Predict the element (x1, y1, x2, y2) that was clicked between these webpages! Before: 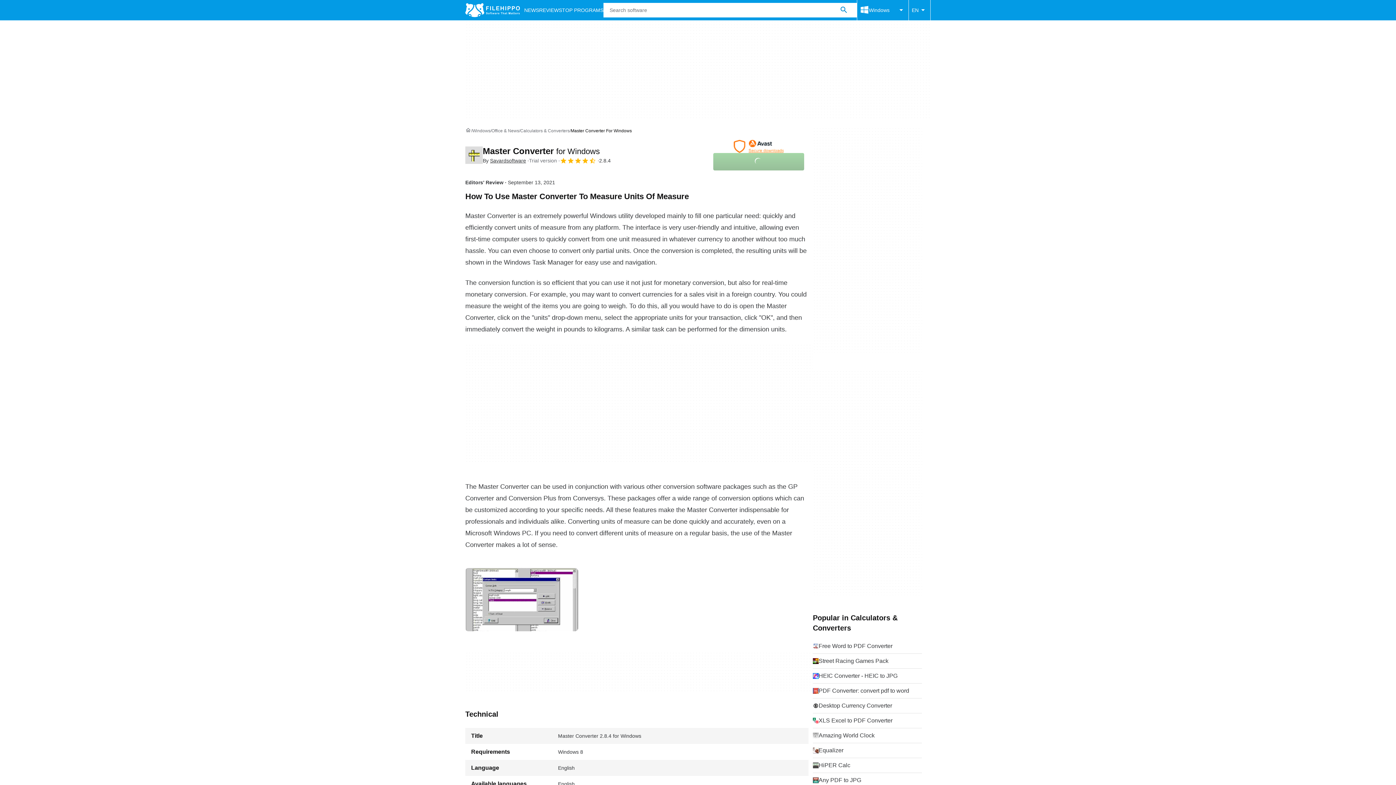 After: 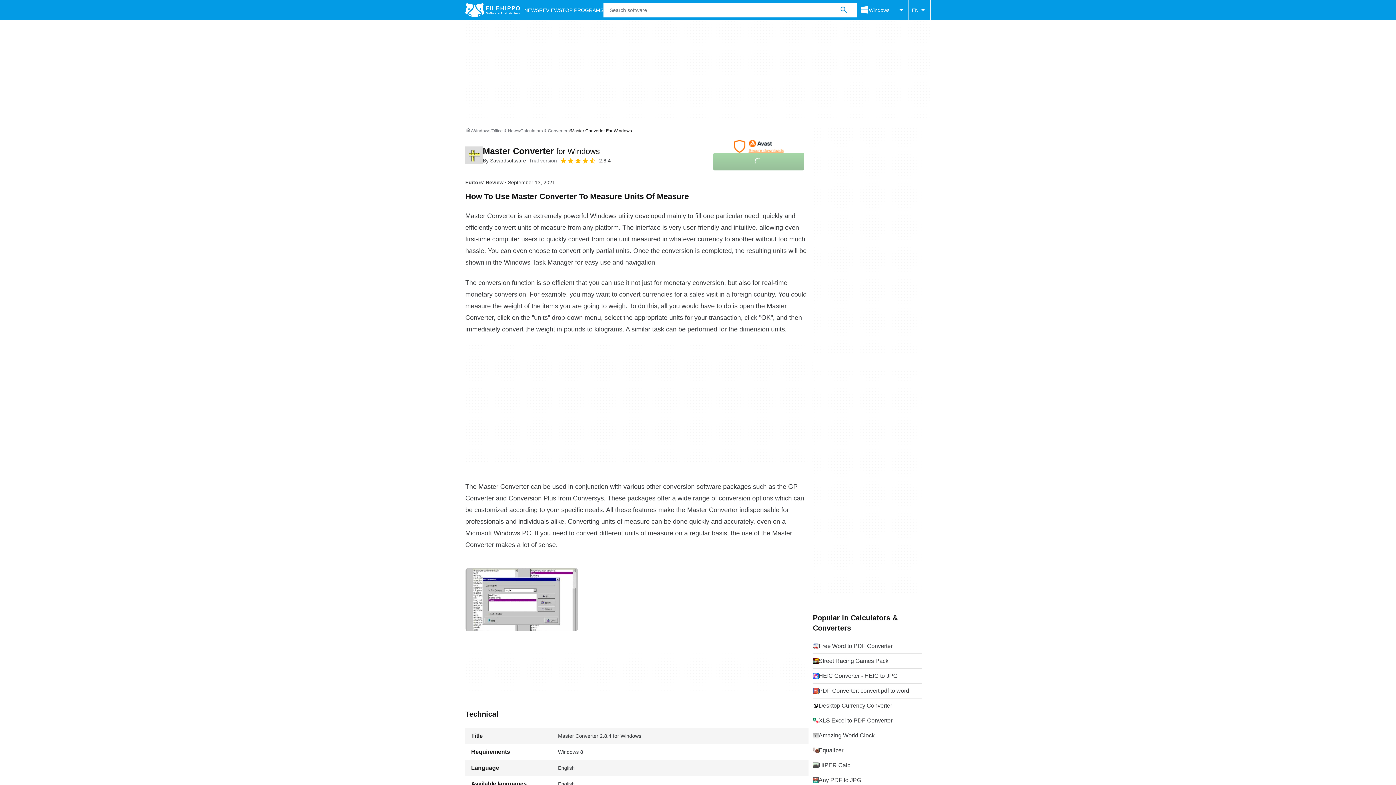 Action: bbox: (465, 146, 482, 164)